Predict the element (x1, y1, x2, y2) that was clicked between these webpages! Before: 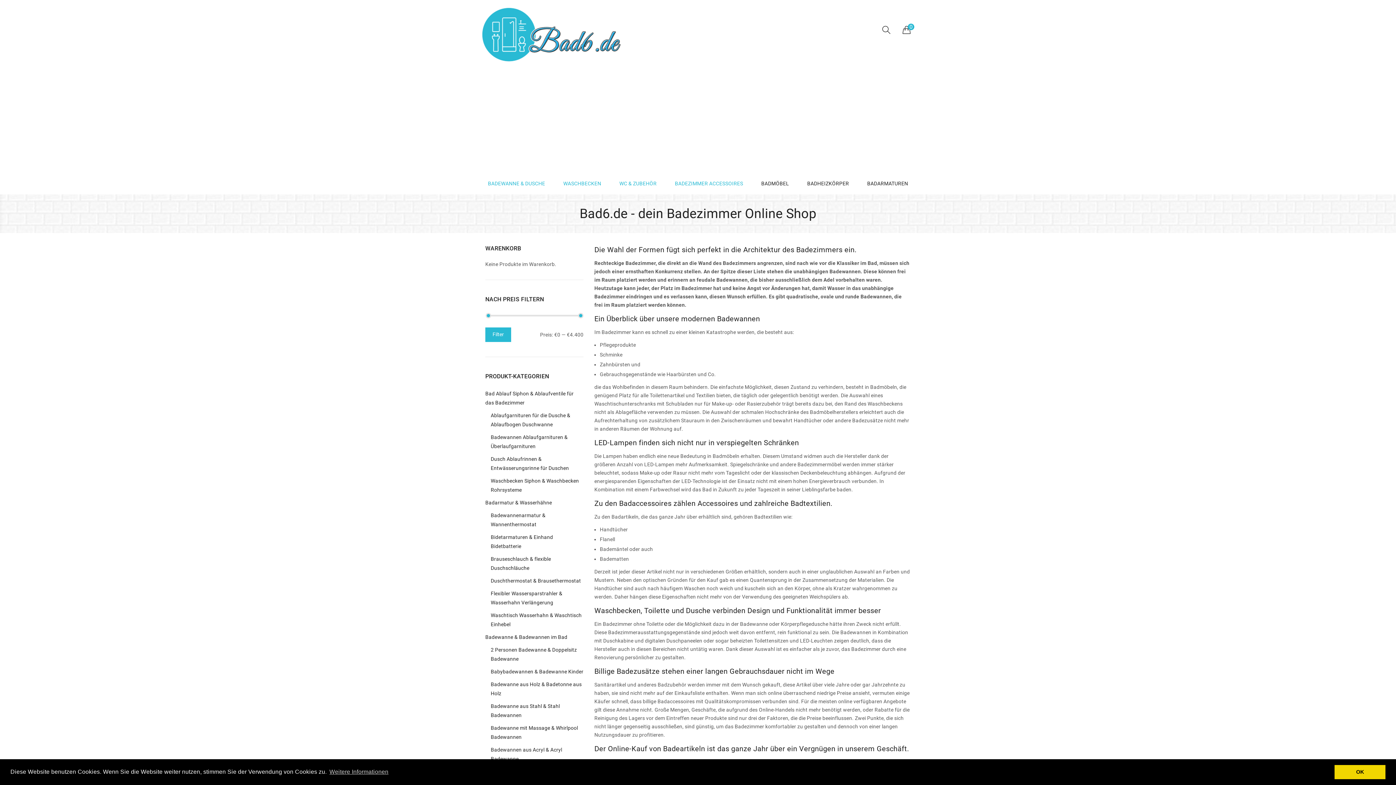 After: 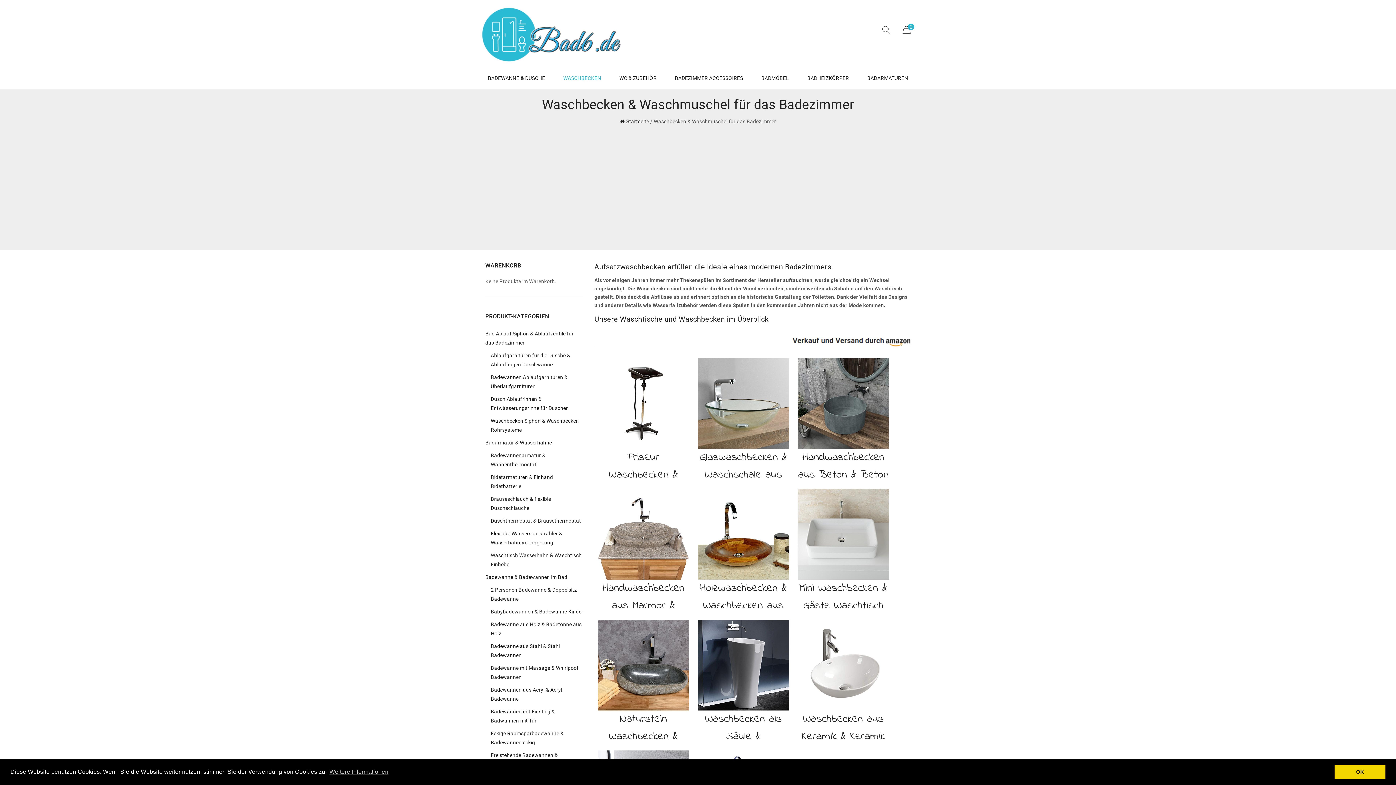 Action: label: WASCHBECKEN bbox: (563, 176, 601, 190)